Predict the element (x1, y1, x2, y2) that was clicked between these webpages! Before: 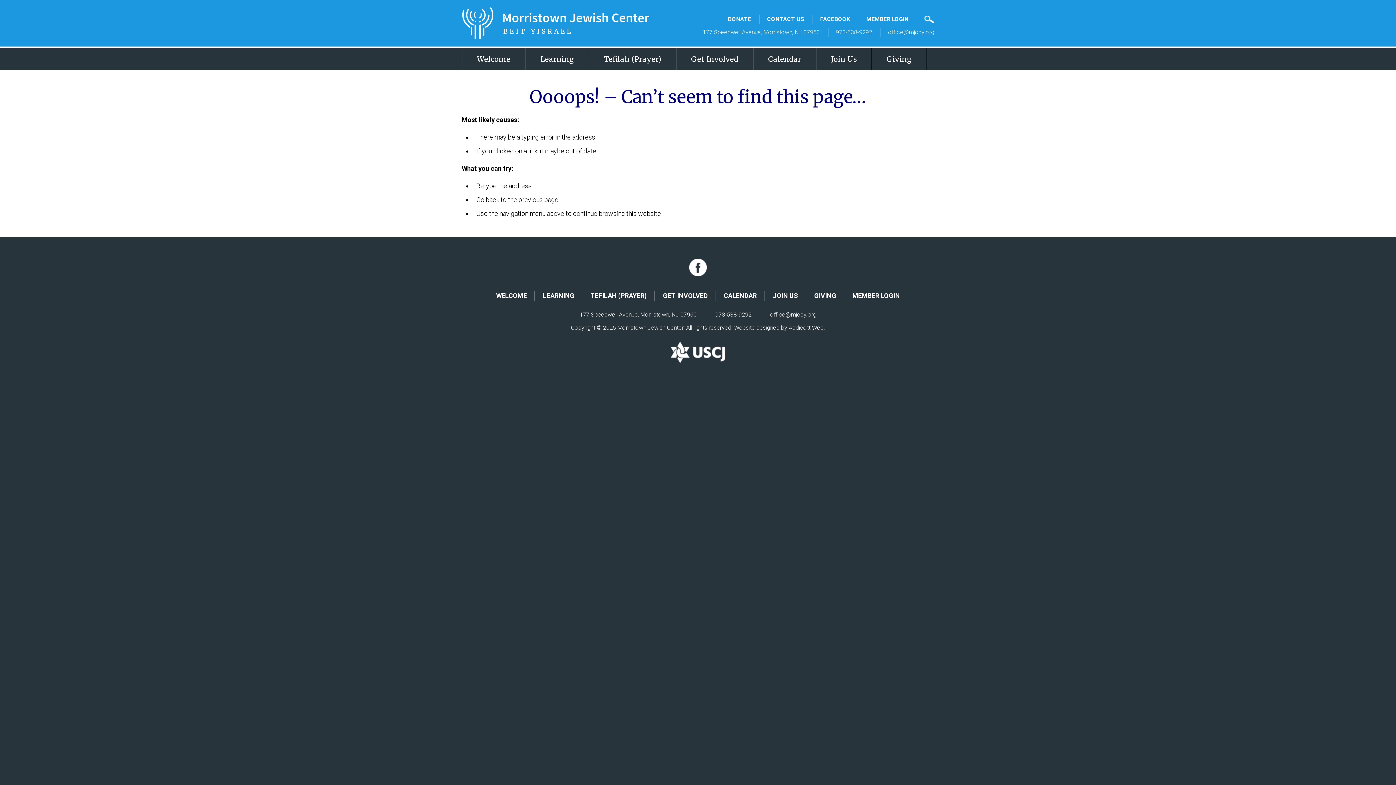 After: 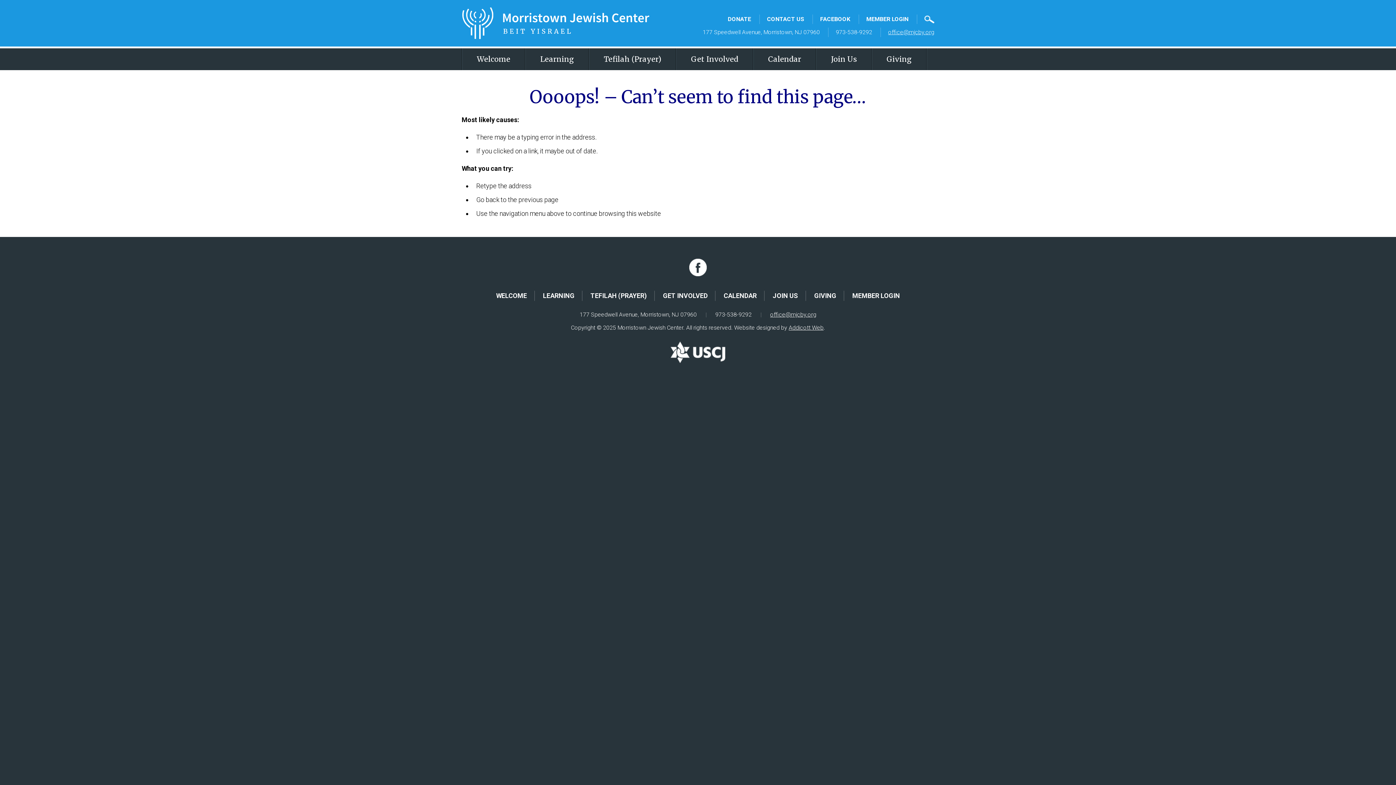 Action: bbox: (888, 28, 934, 35) label: office@mjcby.org